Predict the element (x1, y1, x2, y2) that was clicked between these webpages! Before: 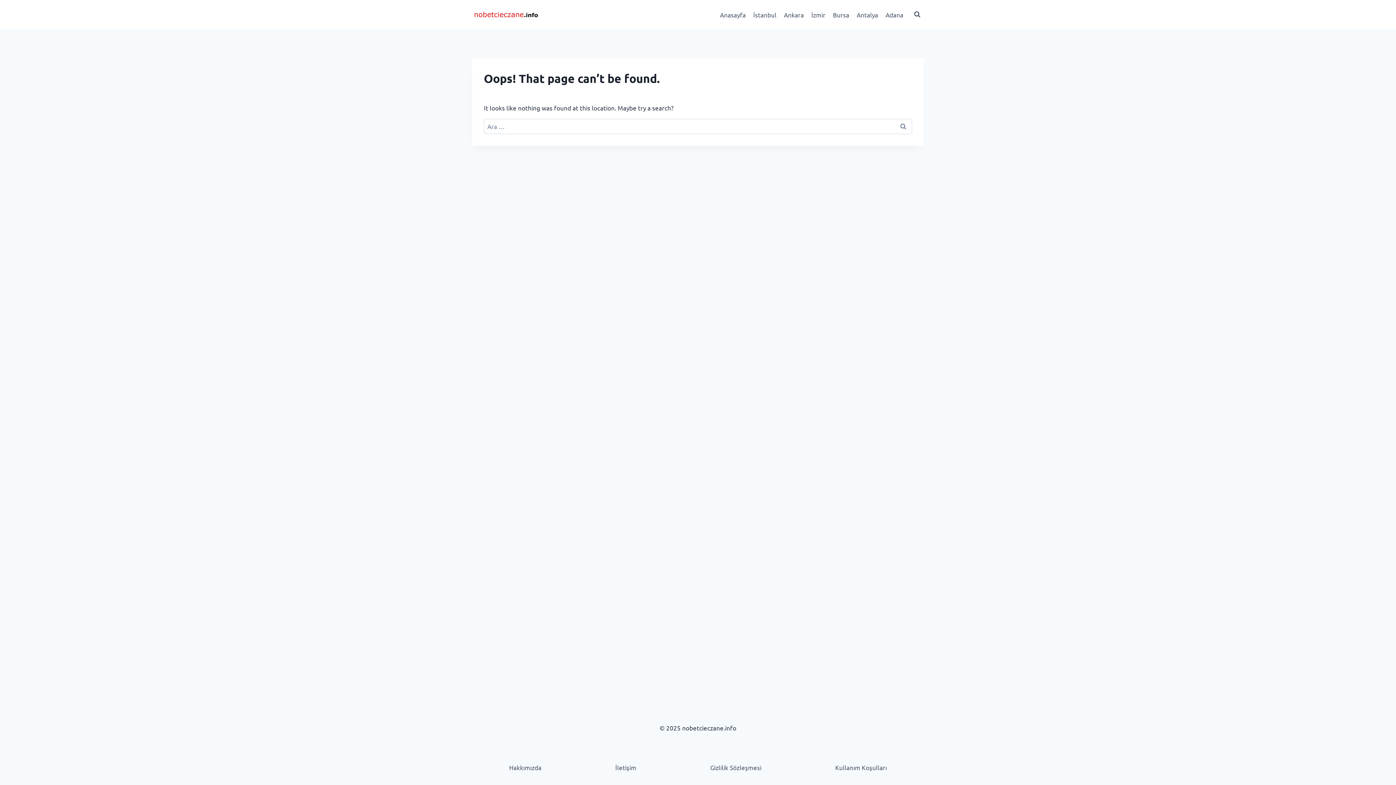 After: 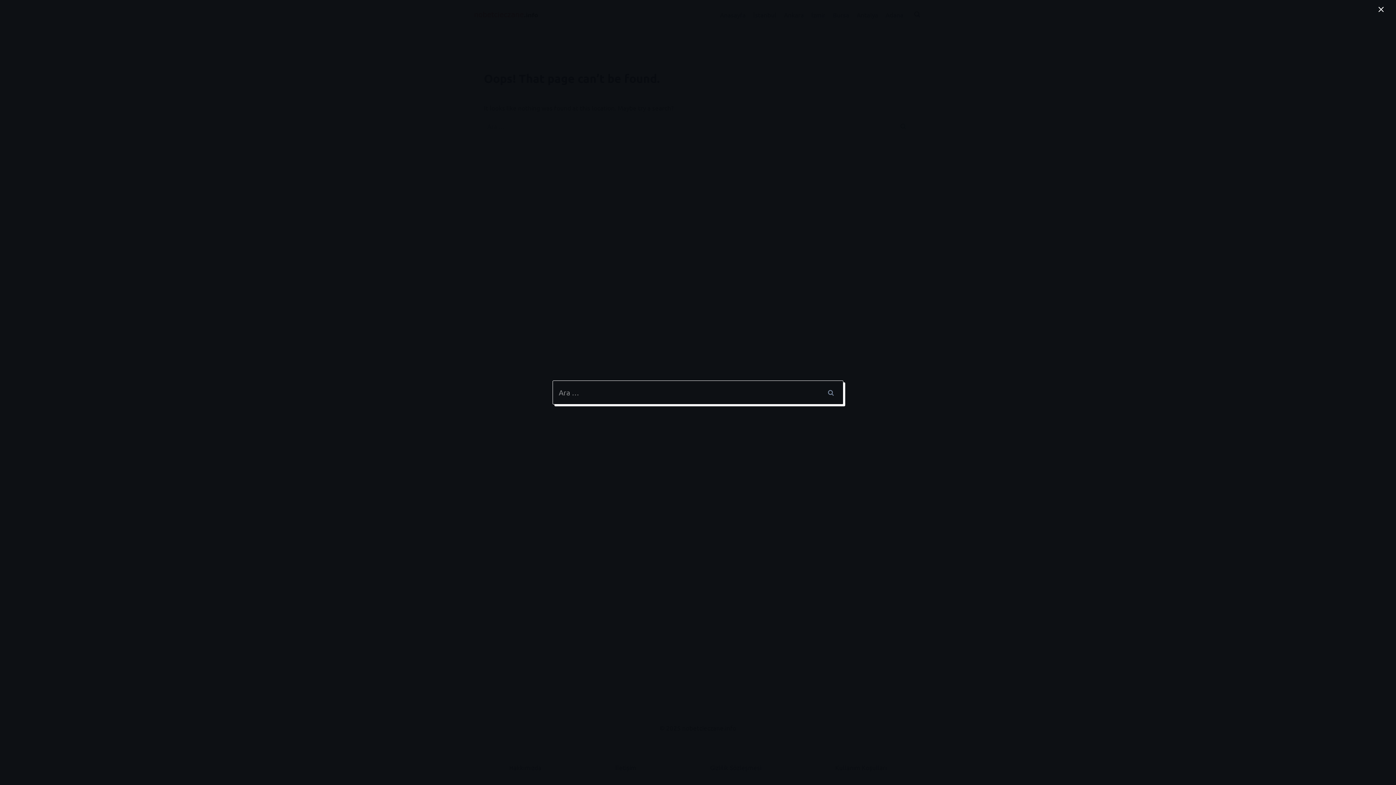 Action: bbox: (910, 8, 924, 21) label: View Search Form